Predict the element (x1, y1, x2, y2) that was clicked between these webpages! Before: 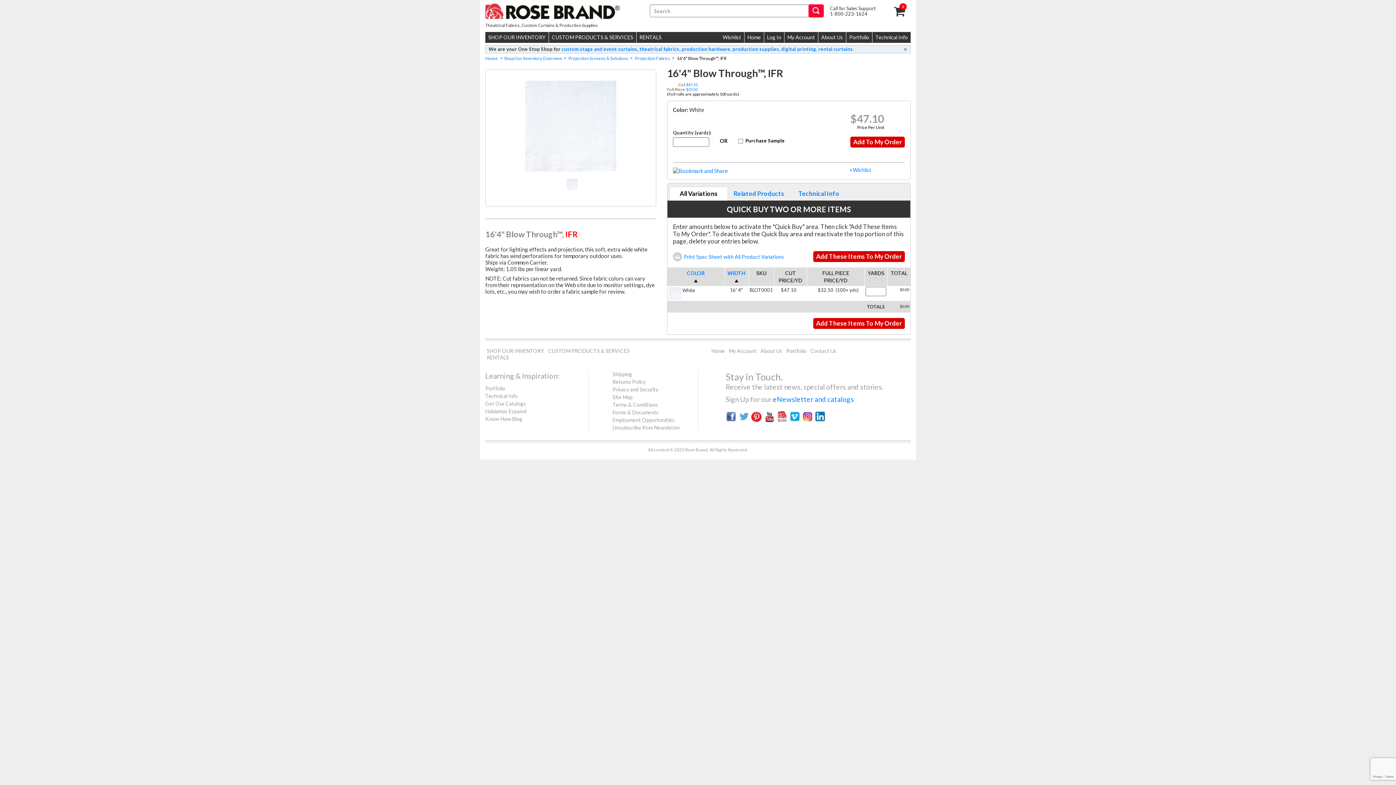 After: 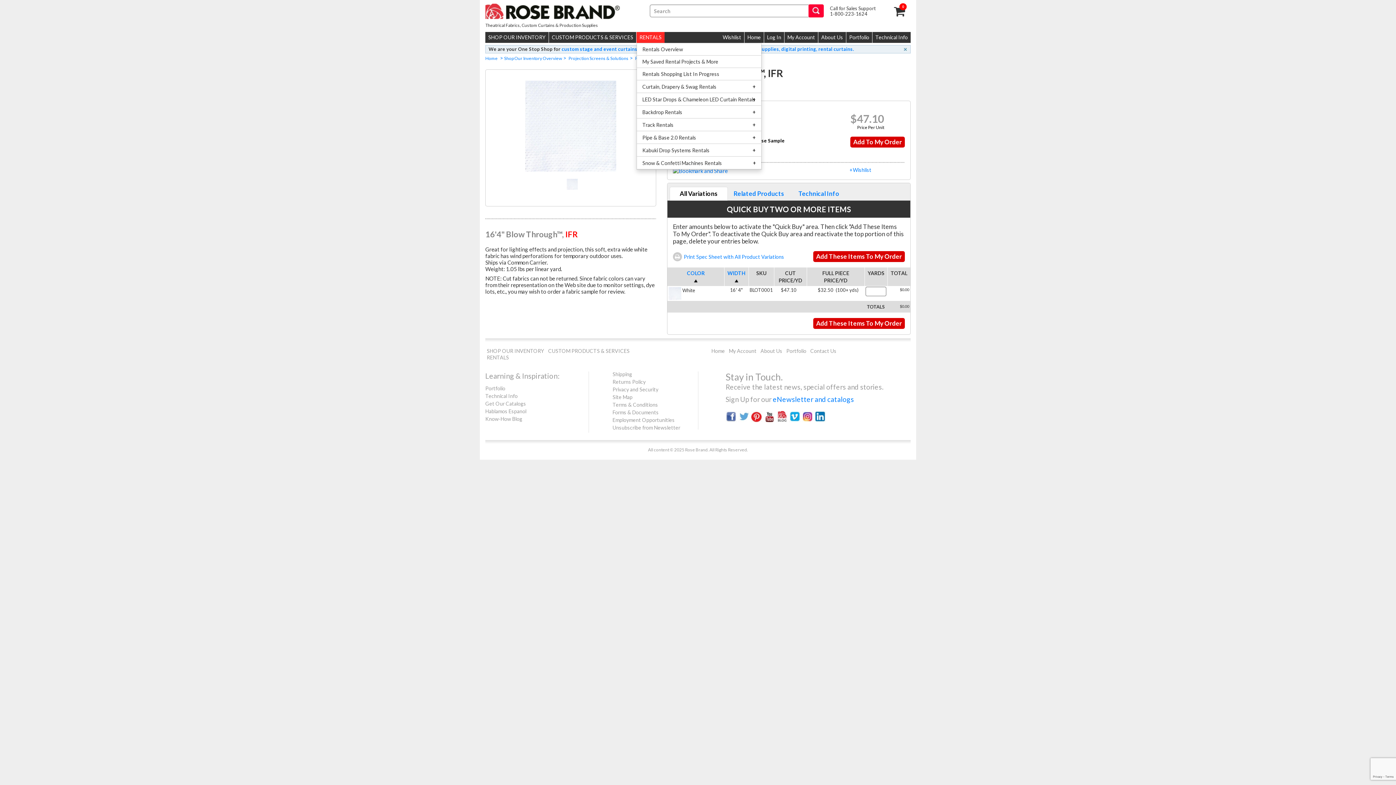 Action: label: RENTALS bbox: (636, 32, 664, 43)